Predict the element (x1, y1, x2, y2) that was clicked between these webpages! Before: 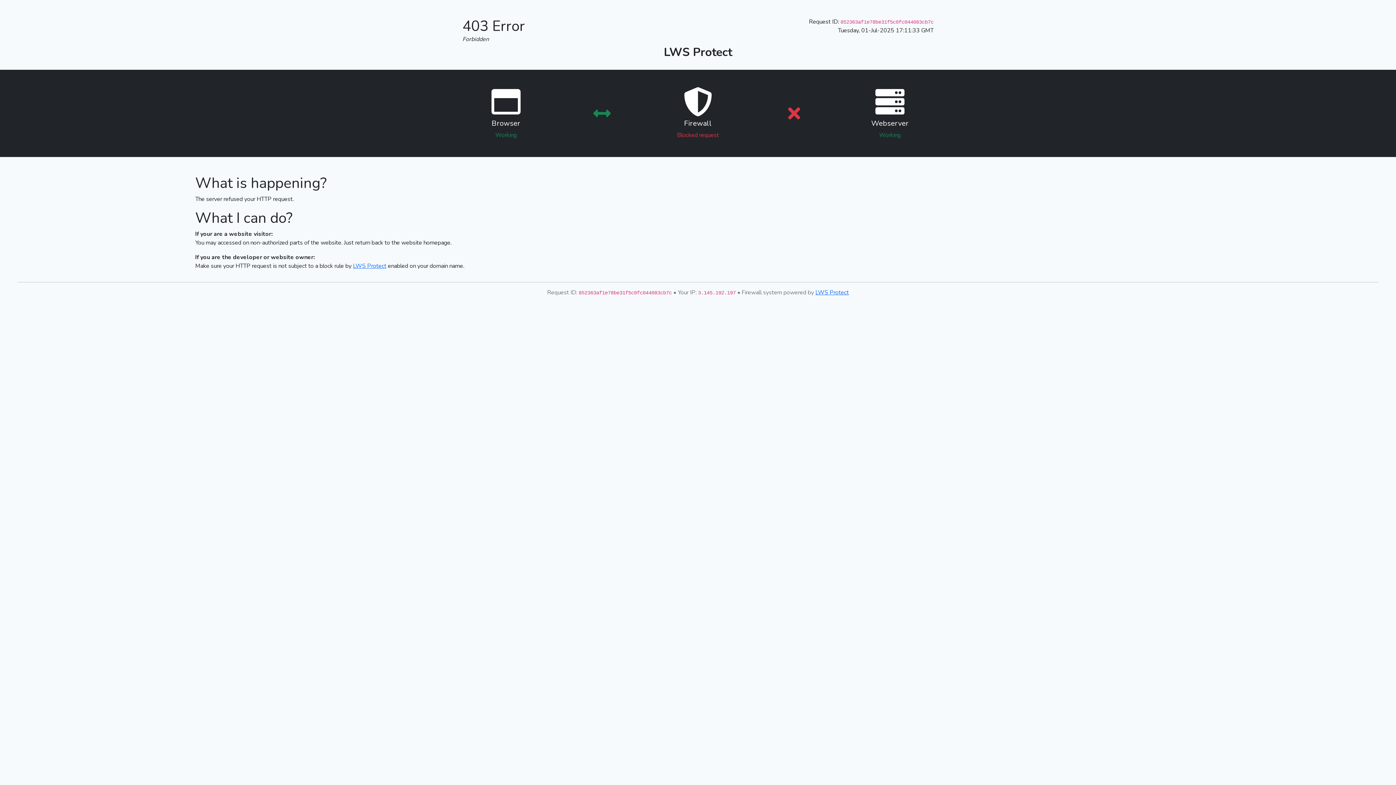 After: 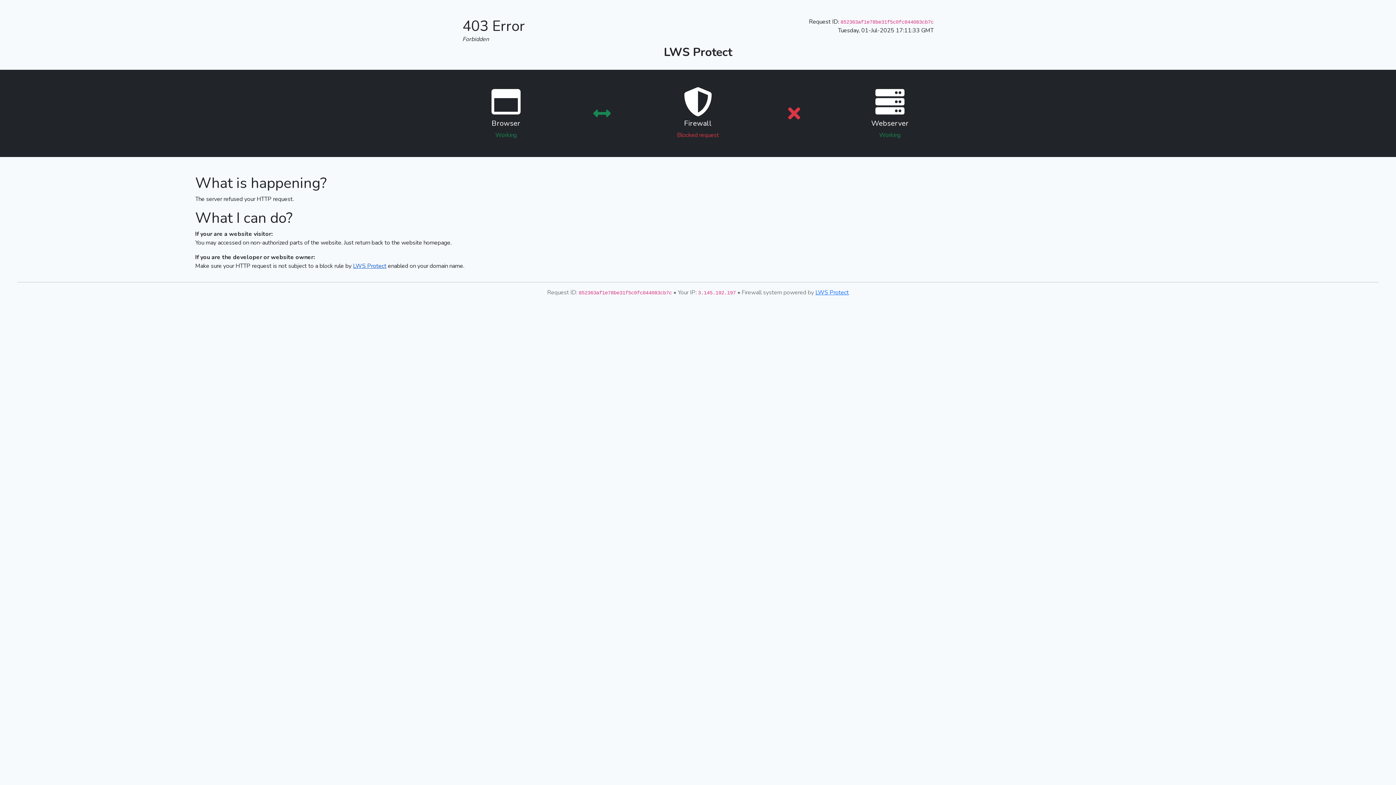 Action: label: LWS Protect bbox: (353, 262, 386, 270)